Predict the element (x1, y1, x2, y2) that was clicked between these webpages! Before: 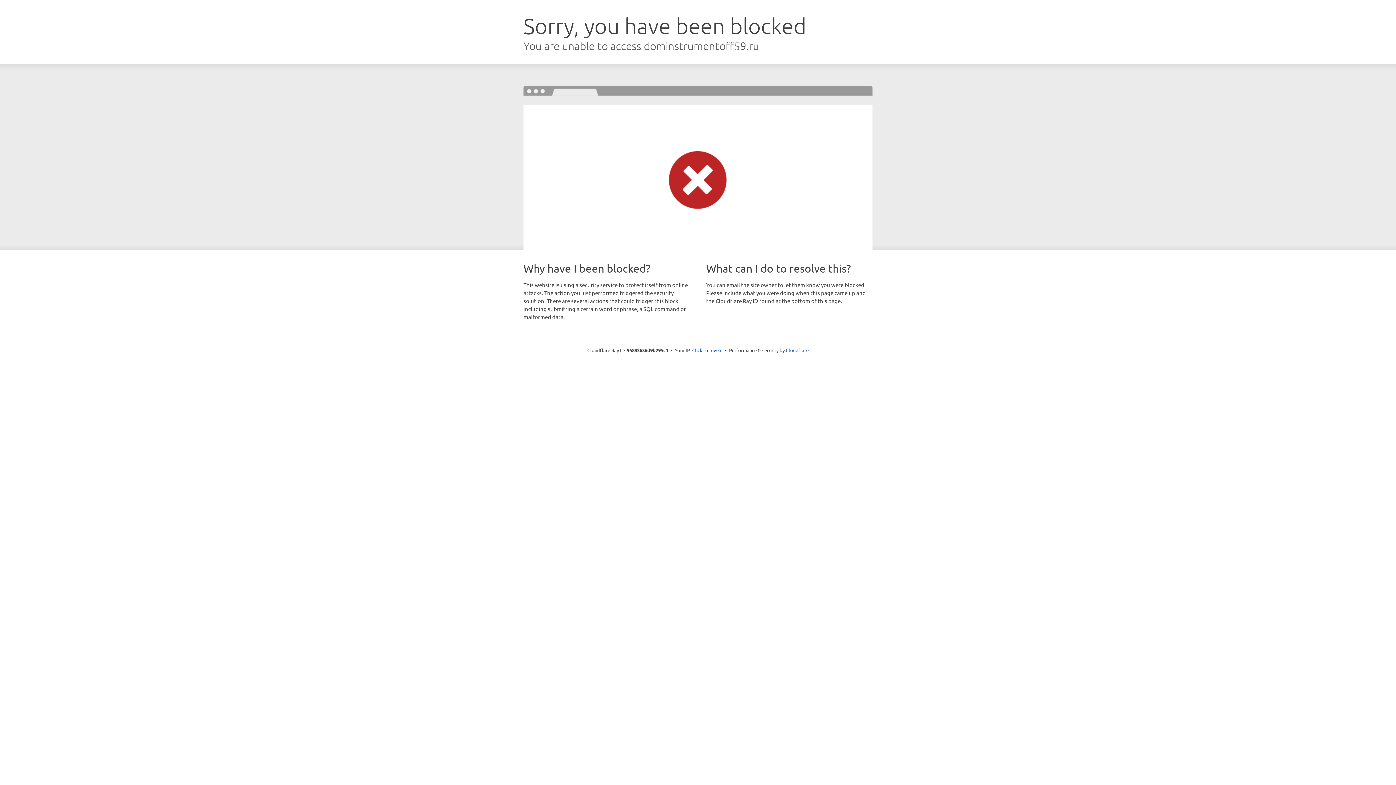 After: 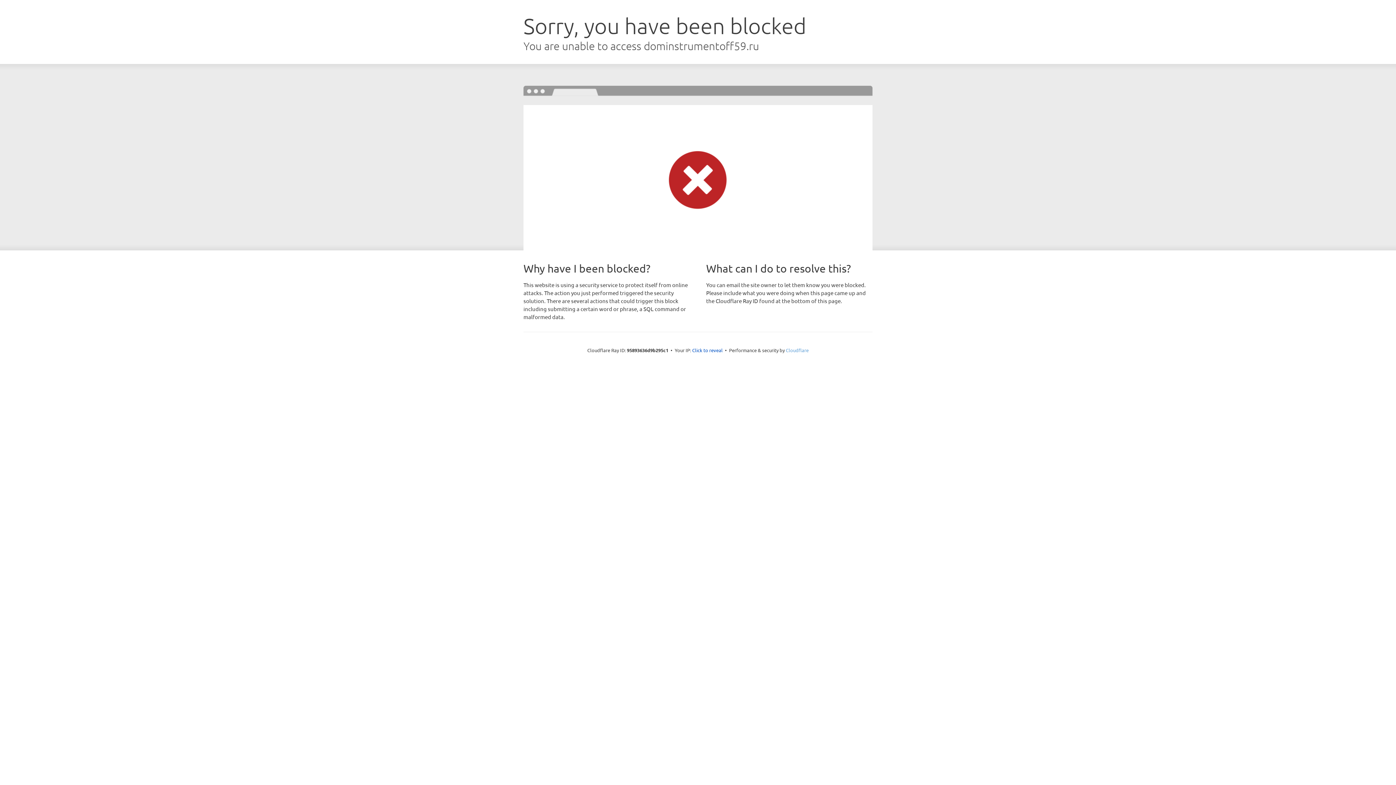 Action: bbox: (786, 347, 808, 353) label: Cloudflare